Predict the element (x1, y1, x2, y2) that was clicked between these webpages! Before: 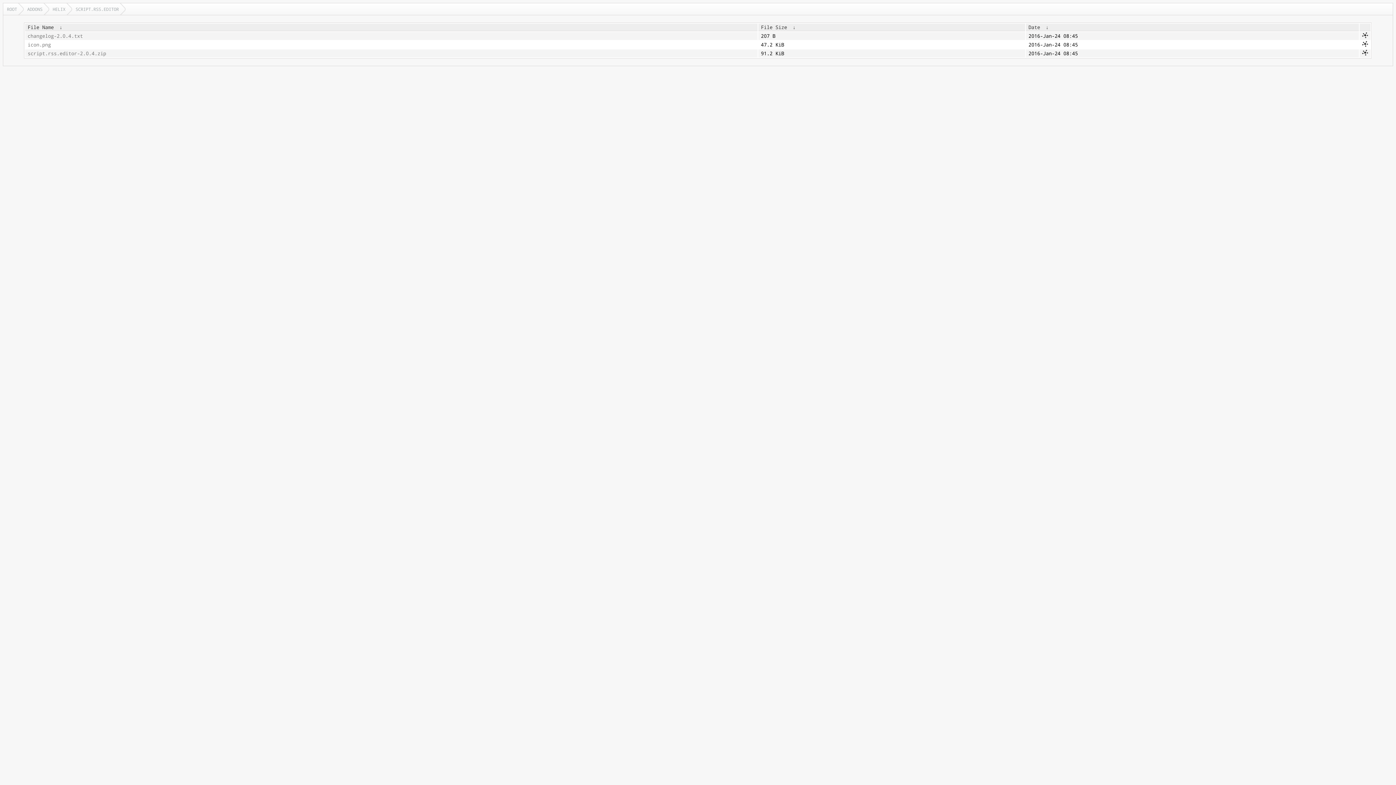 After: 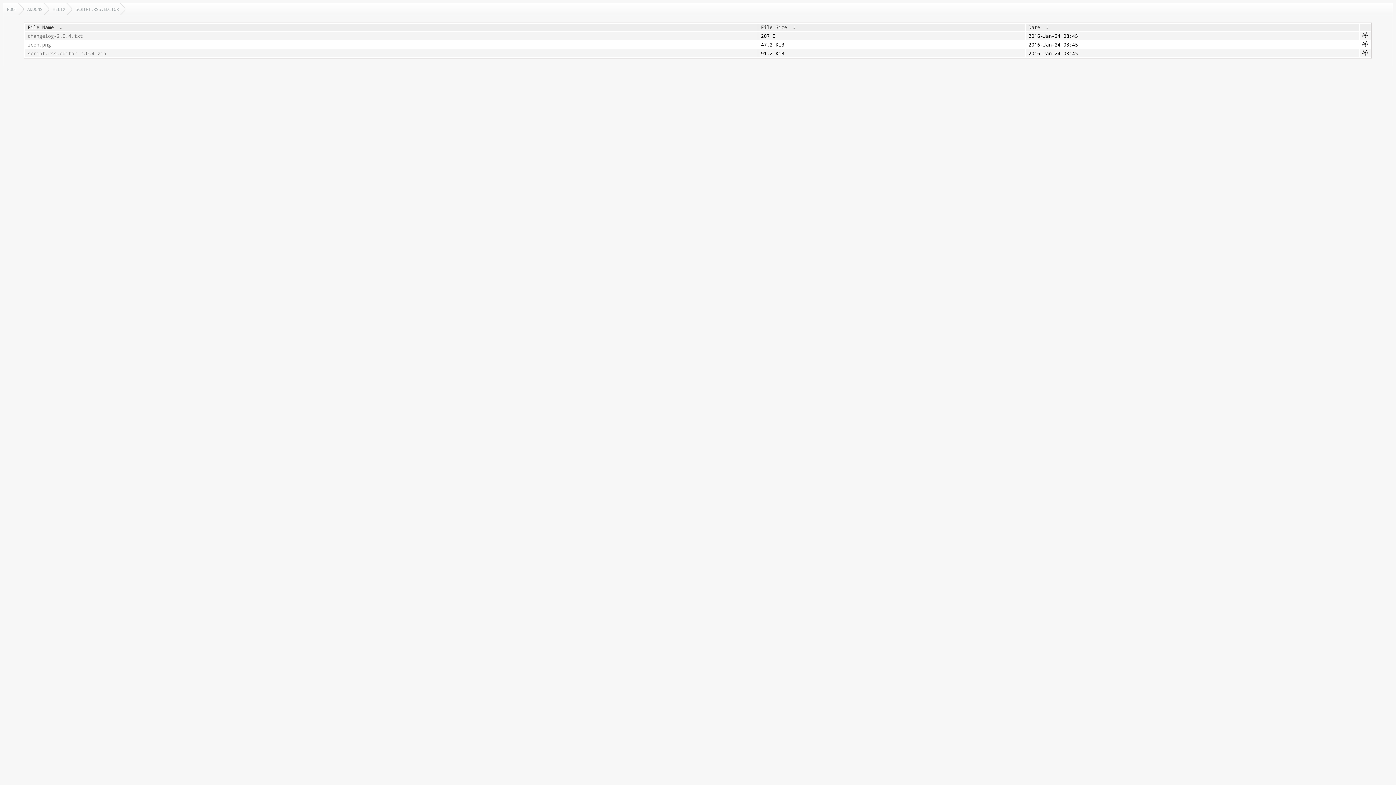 Action: bbox: (1043, 24, 1051, 30) label:  ↓ 